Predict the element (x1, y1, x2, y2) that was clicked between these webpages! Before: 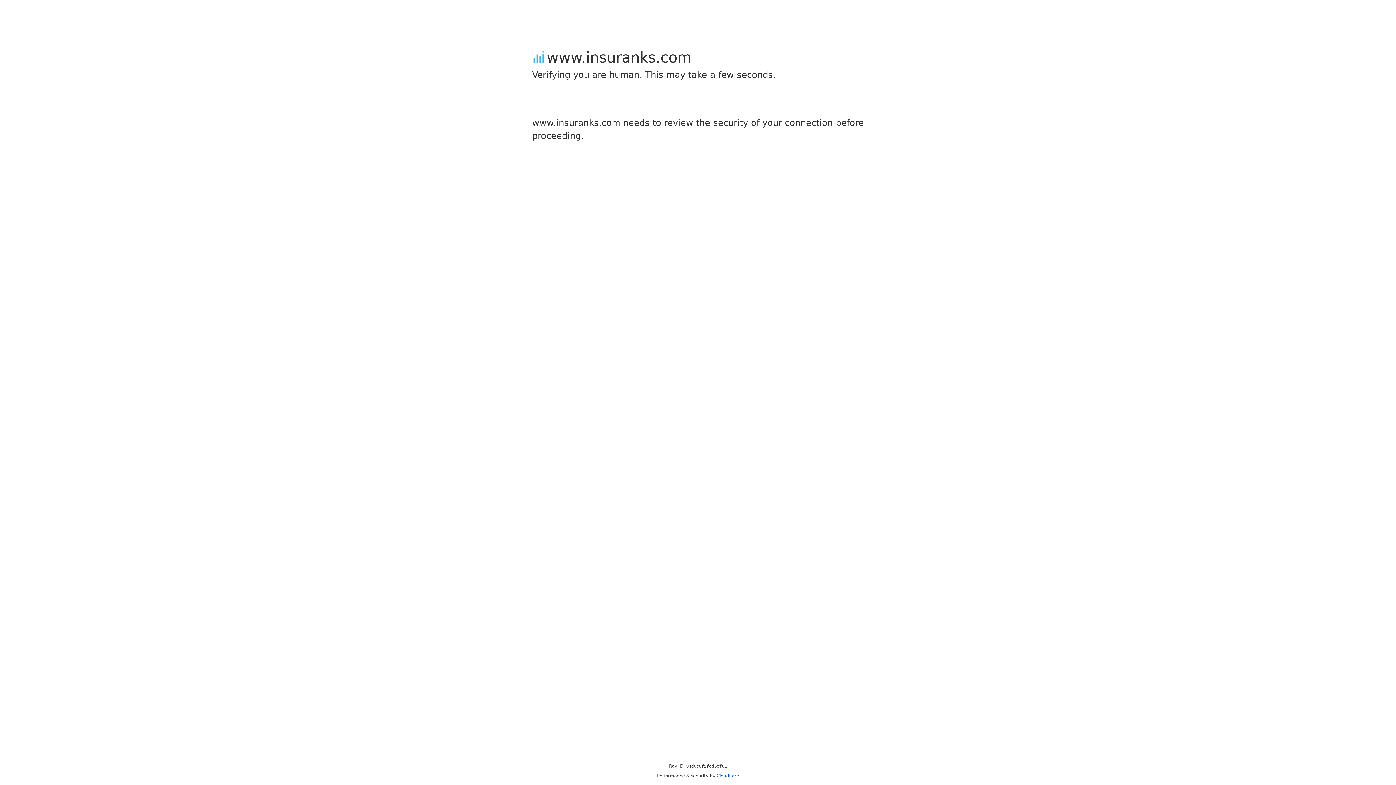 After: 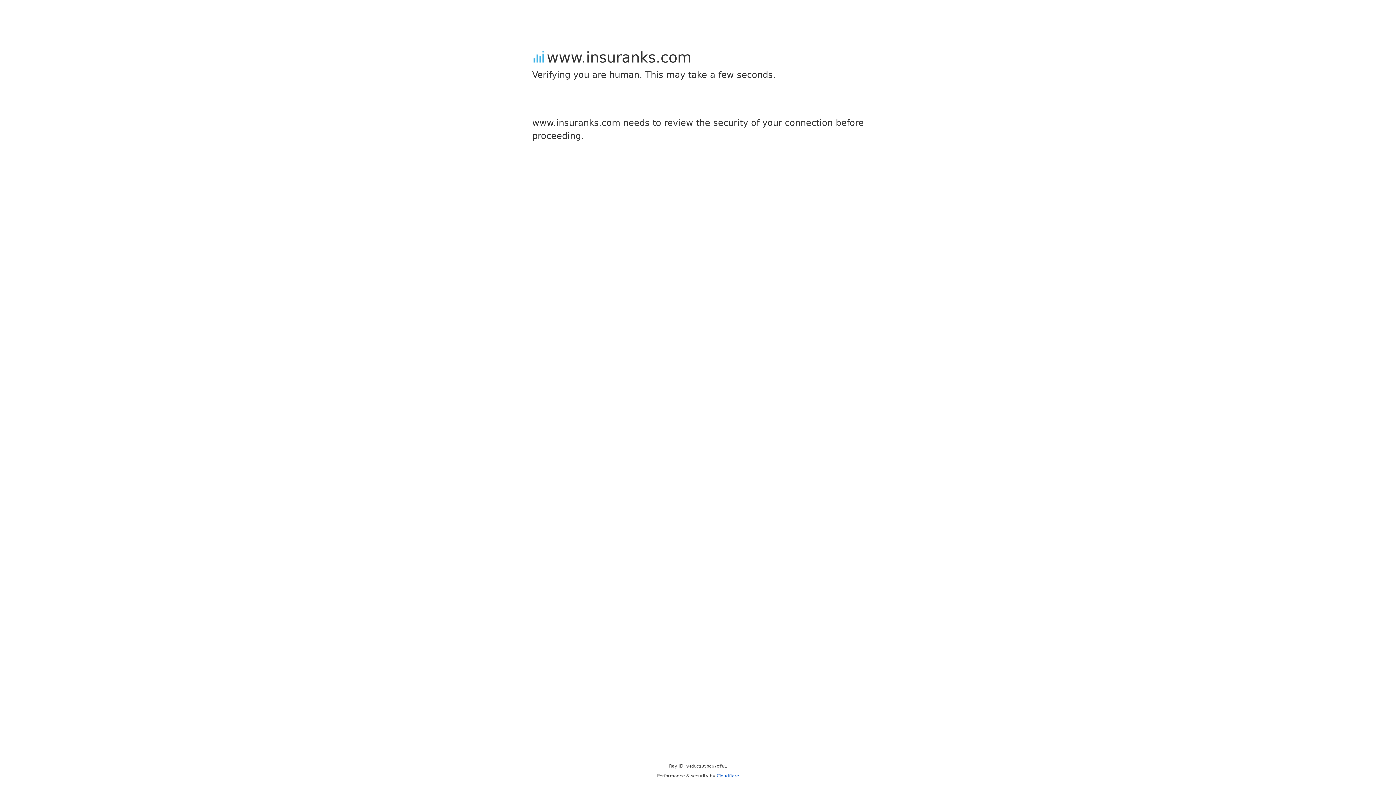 Action: bbox: (716, 773, 739, 778) label: Cloudflare